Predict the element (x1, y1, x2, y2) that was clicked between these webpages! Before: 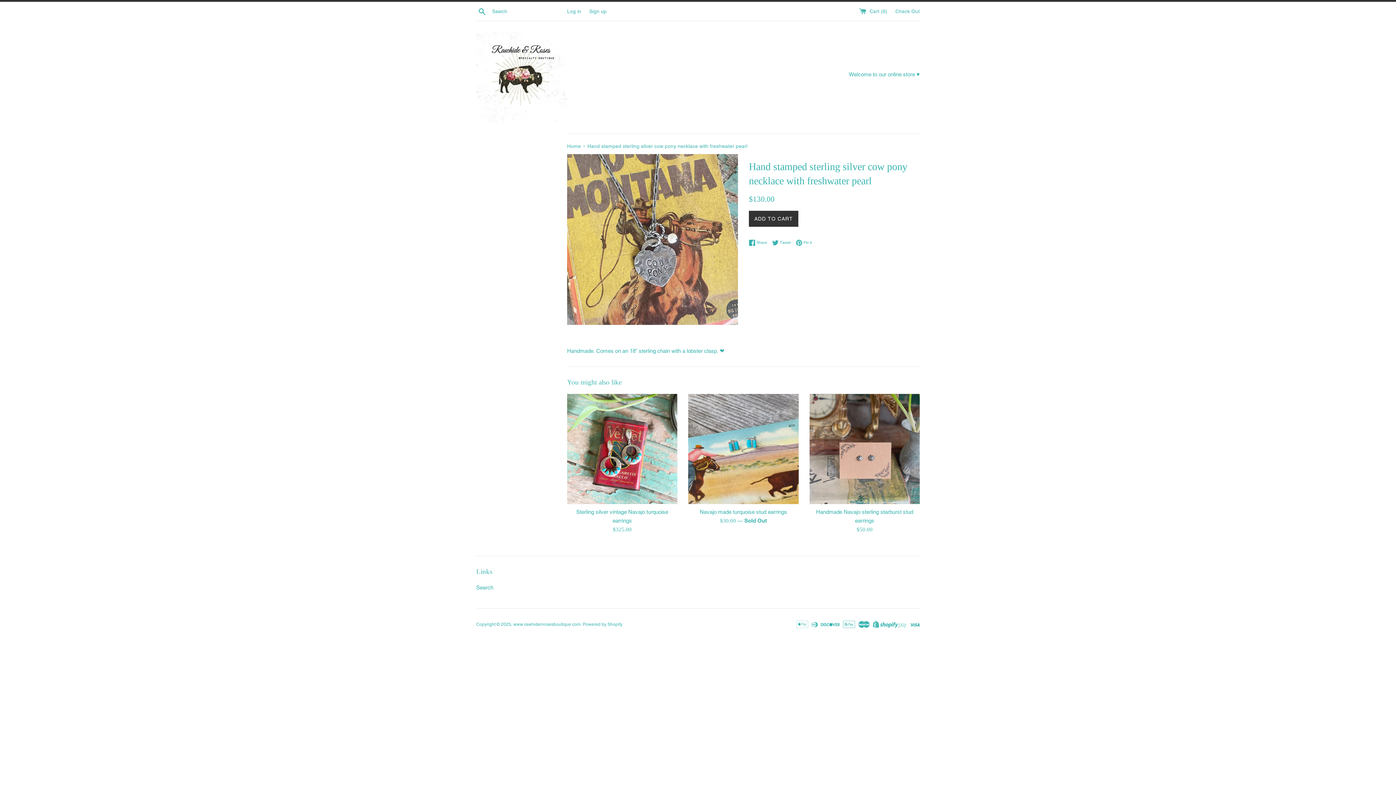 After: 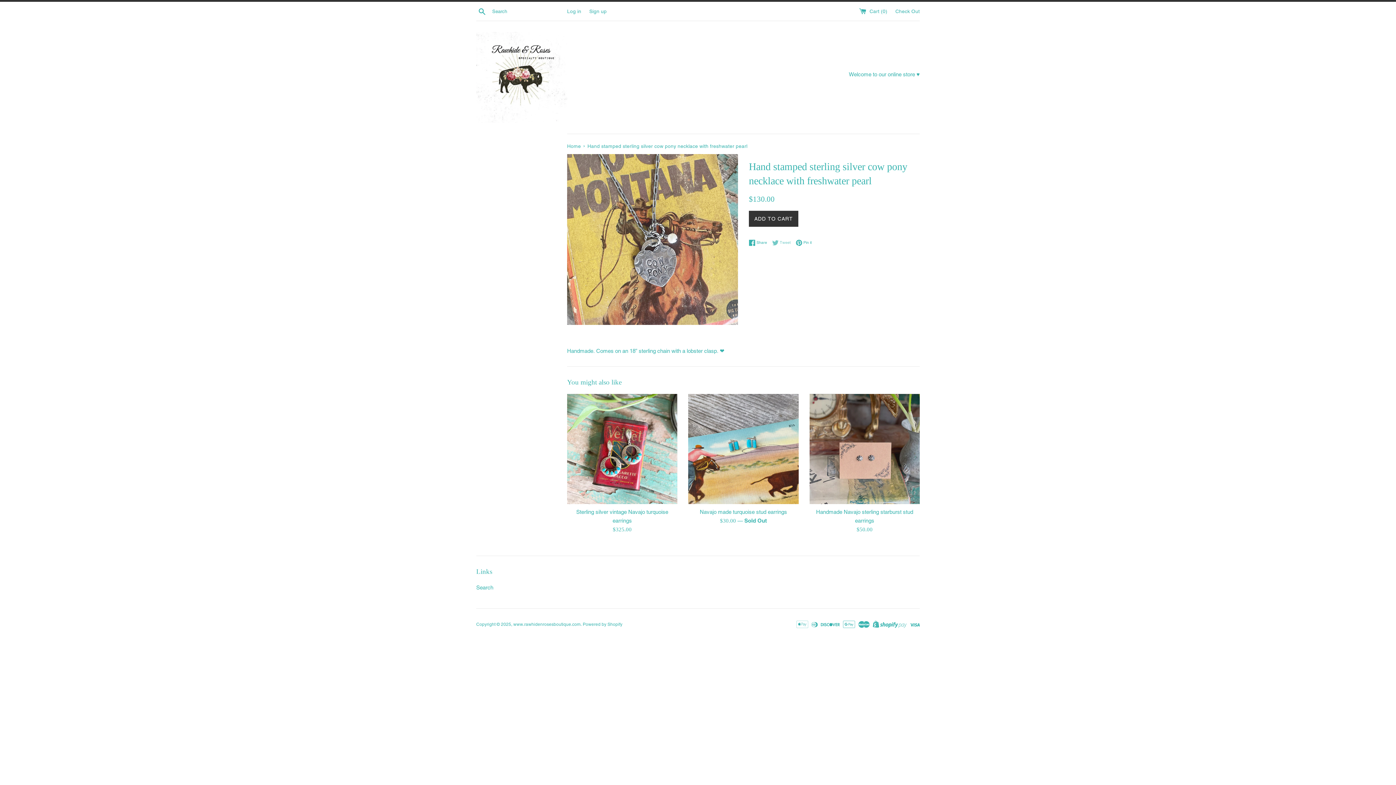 Action: bbox: (772, 239, 794, 246) label:  Tweet
Tweet on Twitter